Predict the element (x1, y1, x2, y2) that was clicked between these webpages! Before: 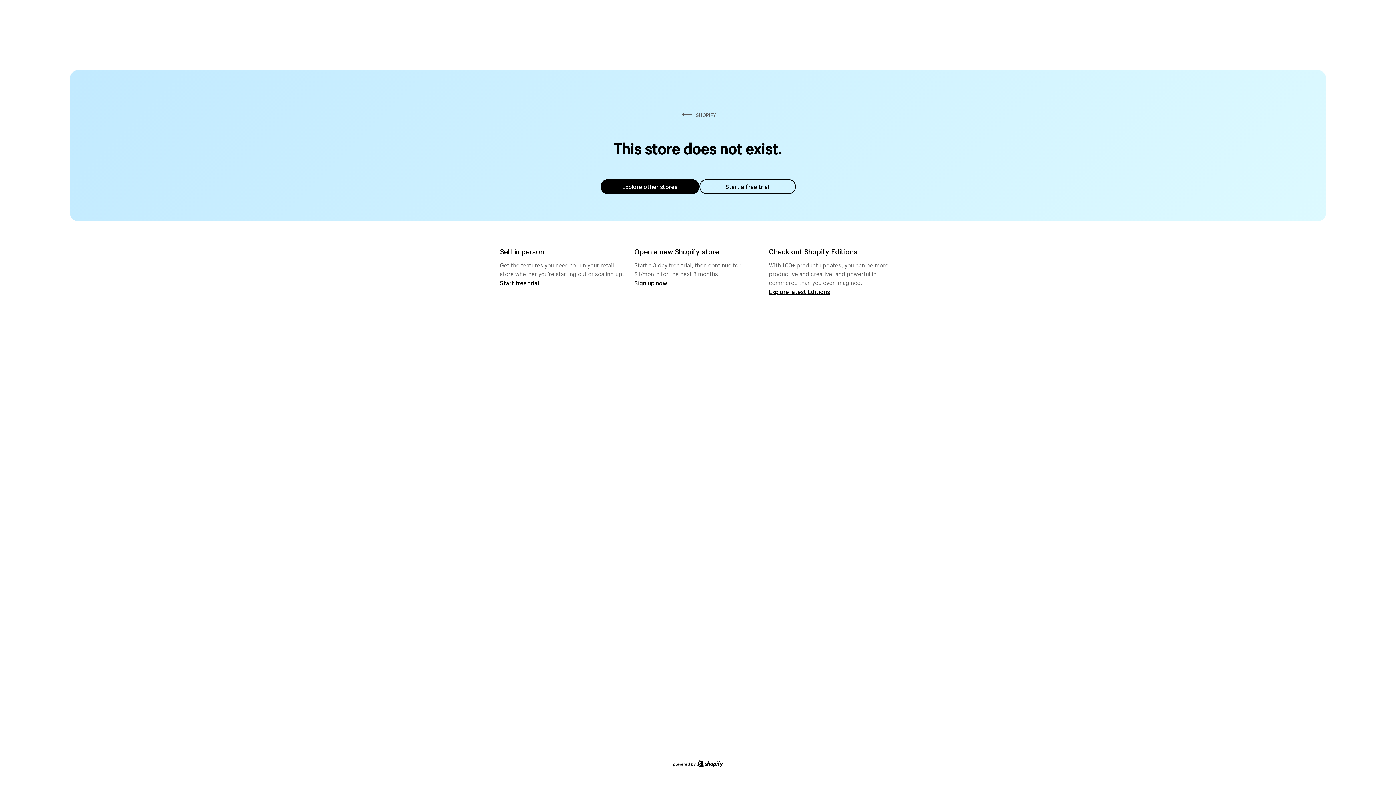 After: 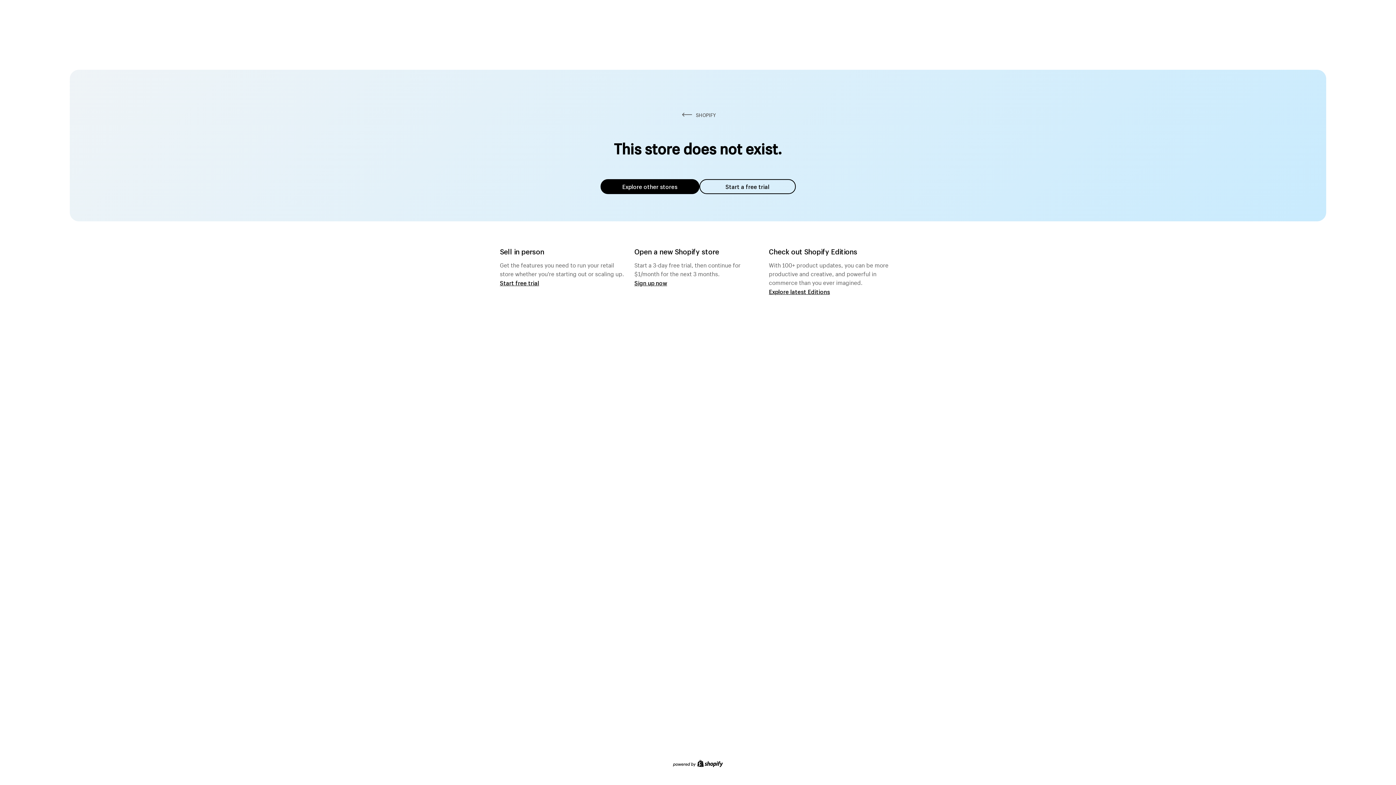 Action: label: Explore other stores bbox: (600, 179, 699, 194)